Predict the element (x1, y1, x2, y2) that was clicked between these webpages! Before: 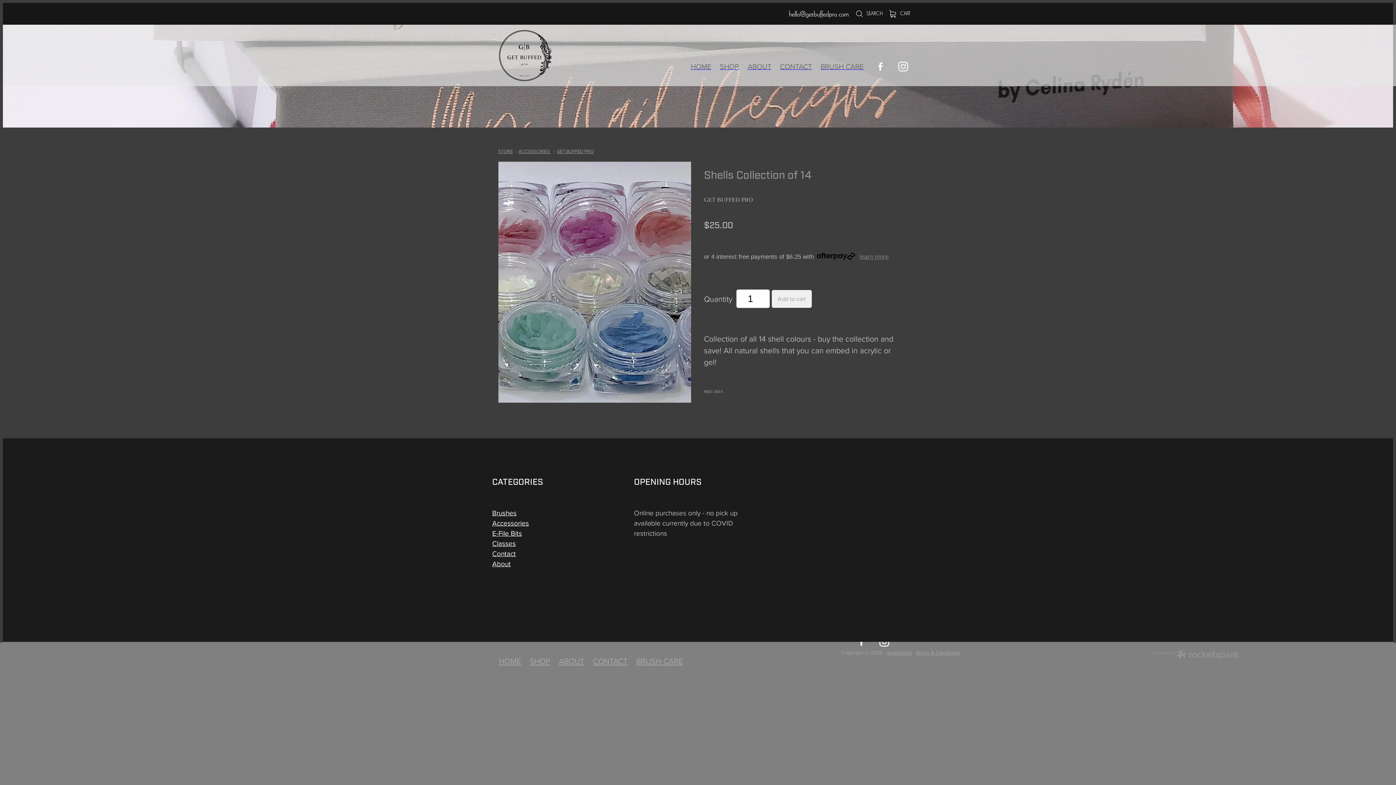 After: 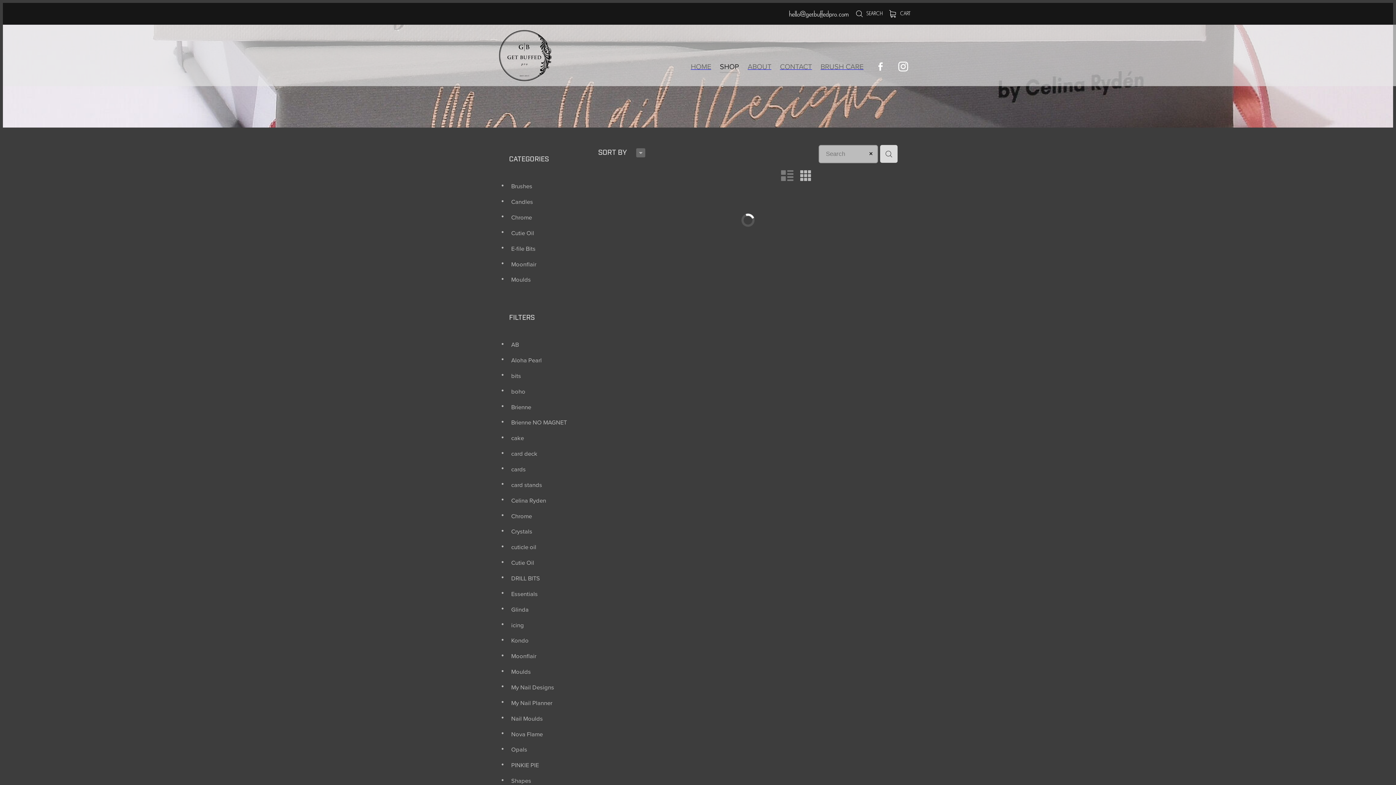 Action: bbox: (498, 148, 512, 154) label: STORE